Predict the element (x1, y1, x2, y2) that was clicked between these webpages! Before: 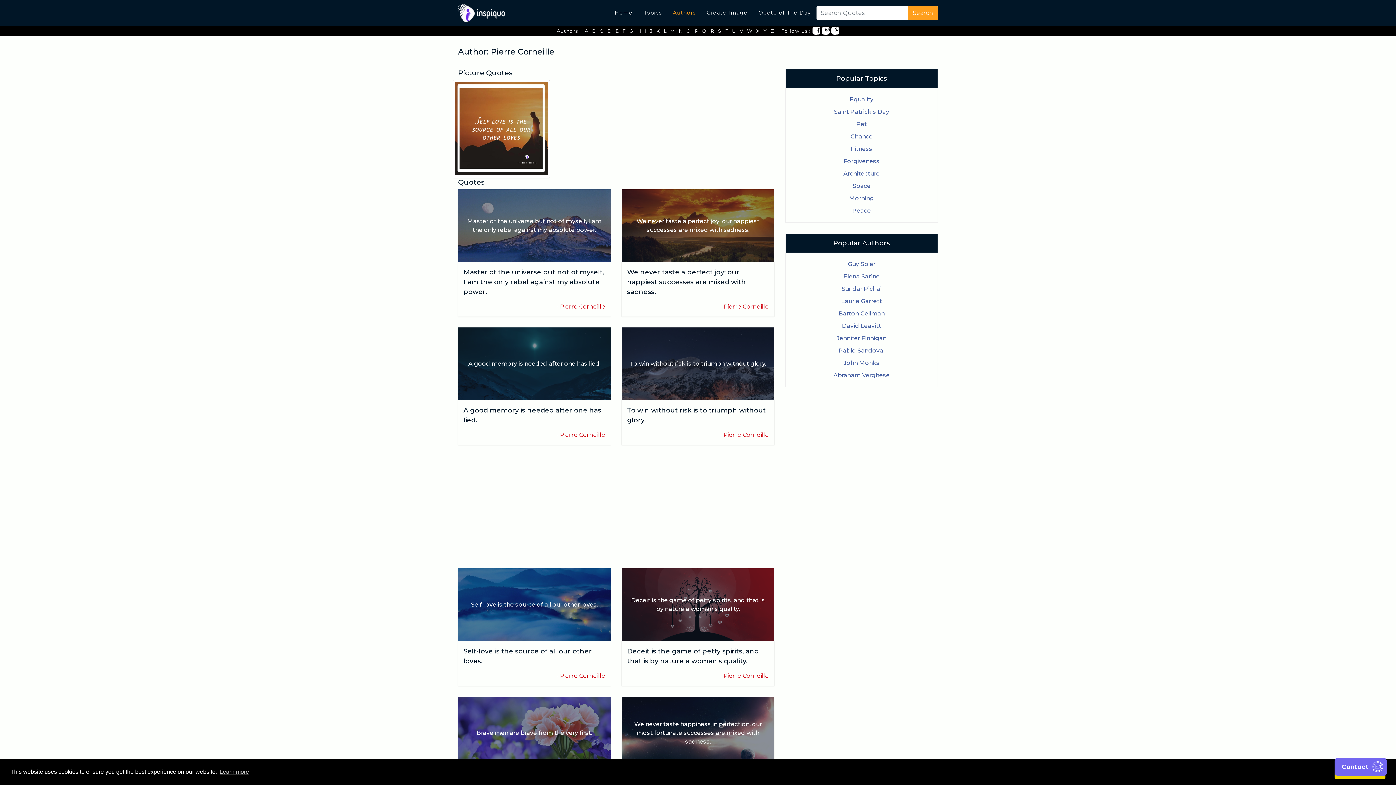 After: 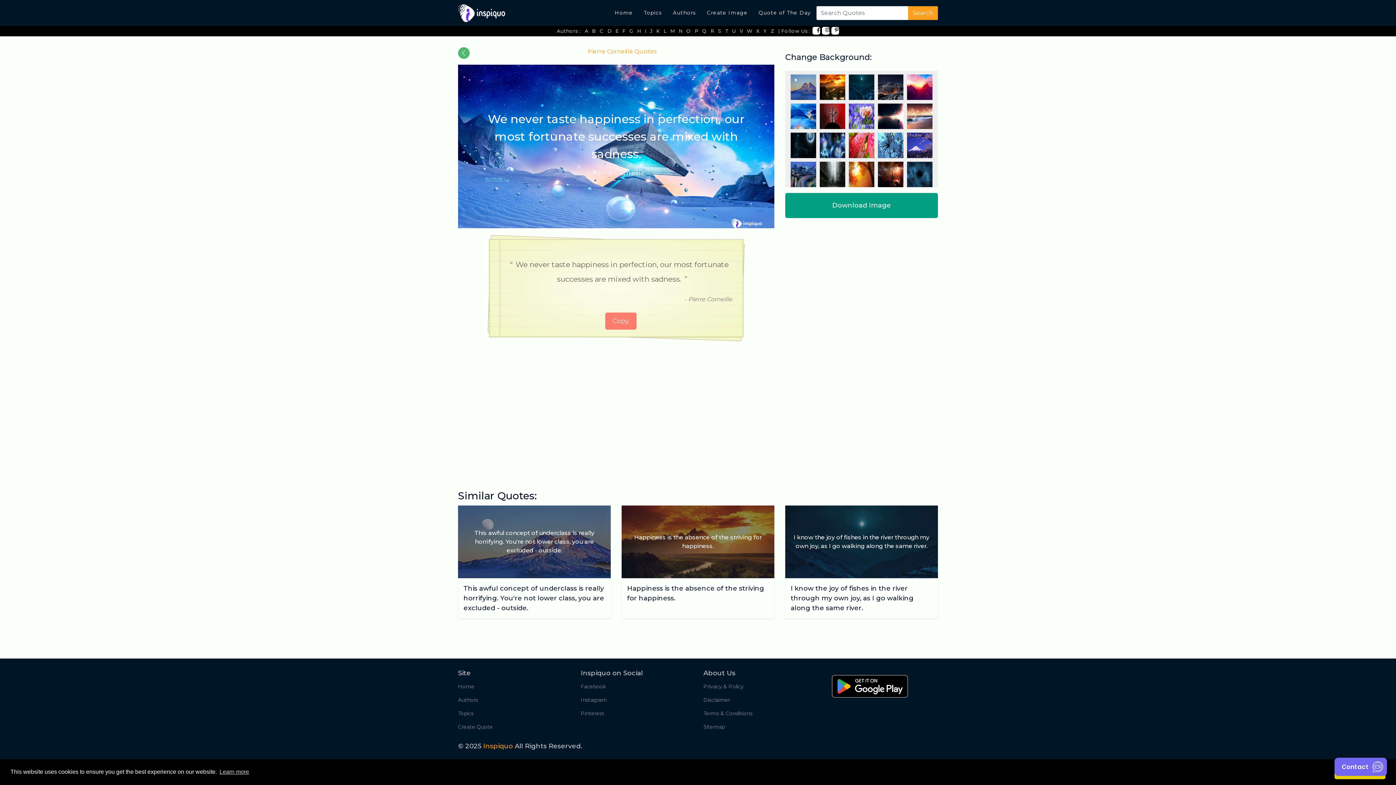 Action: label: We never taste happiness in perfection, our most fortunate successes are mixed with sadness. bbox: (621, 697, 774, 769)